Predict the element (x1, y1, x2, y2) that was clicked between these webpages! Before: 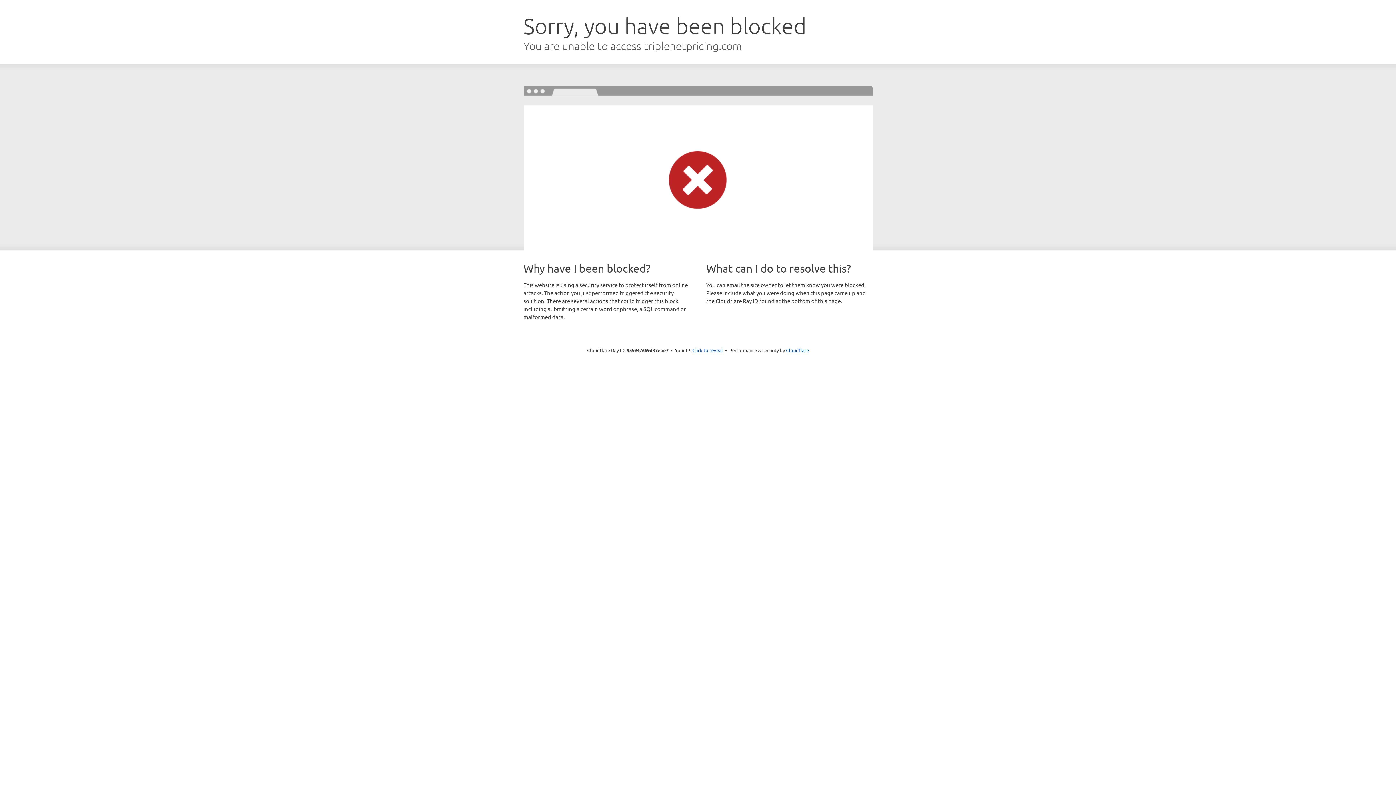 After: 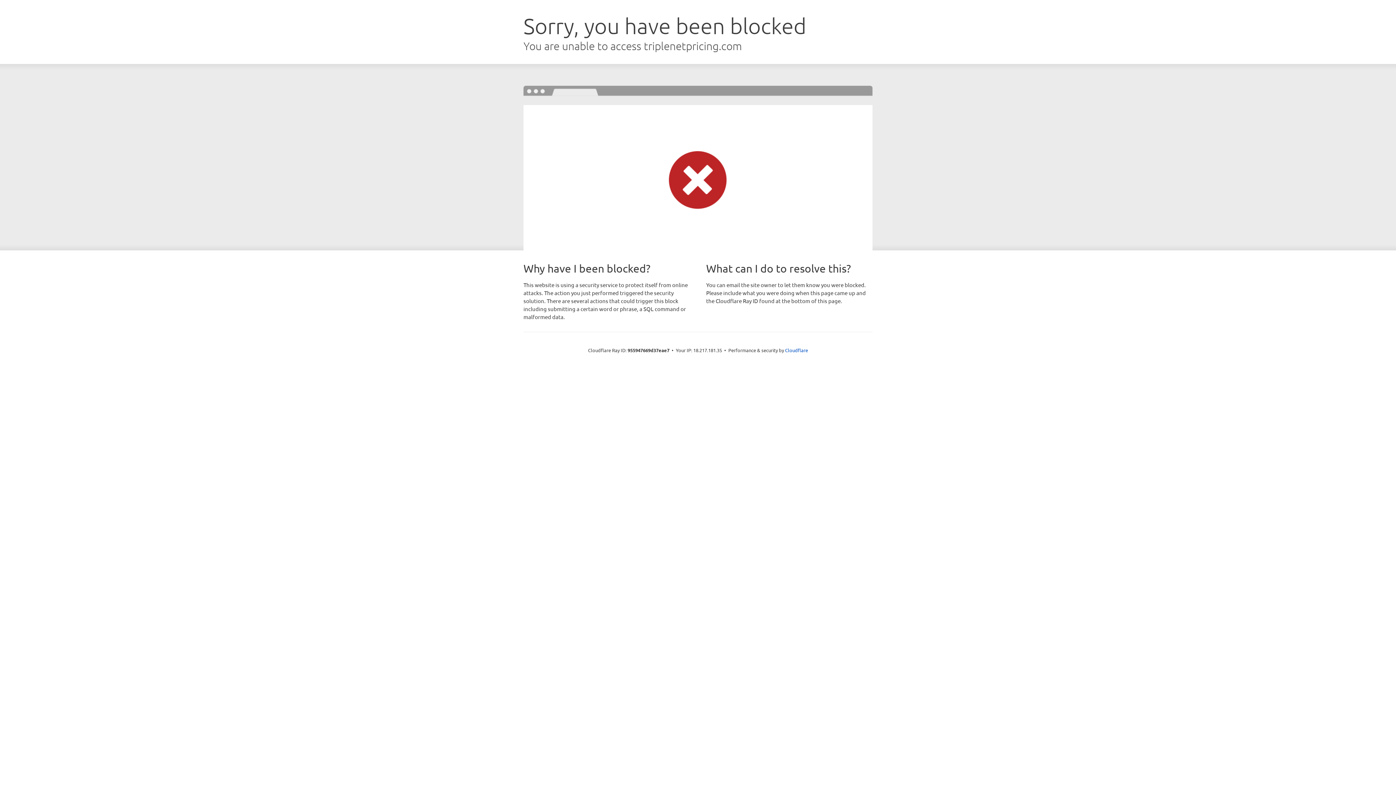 Action: label: Click to reveal bbox: (692, 346, 723, 353)